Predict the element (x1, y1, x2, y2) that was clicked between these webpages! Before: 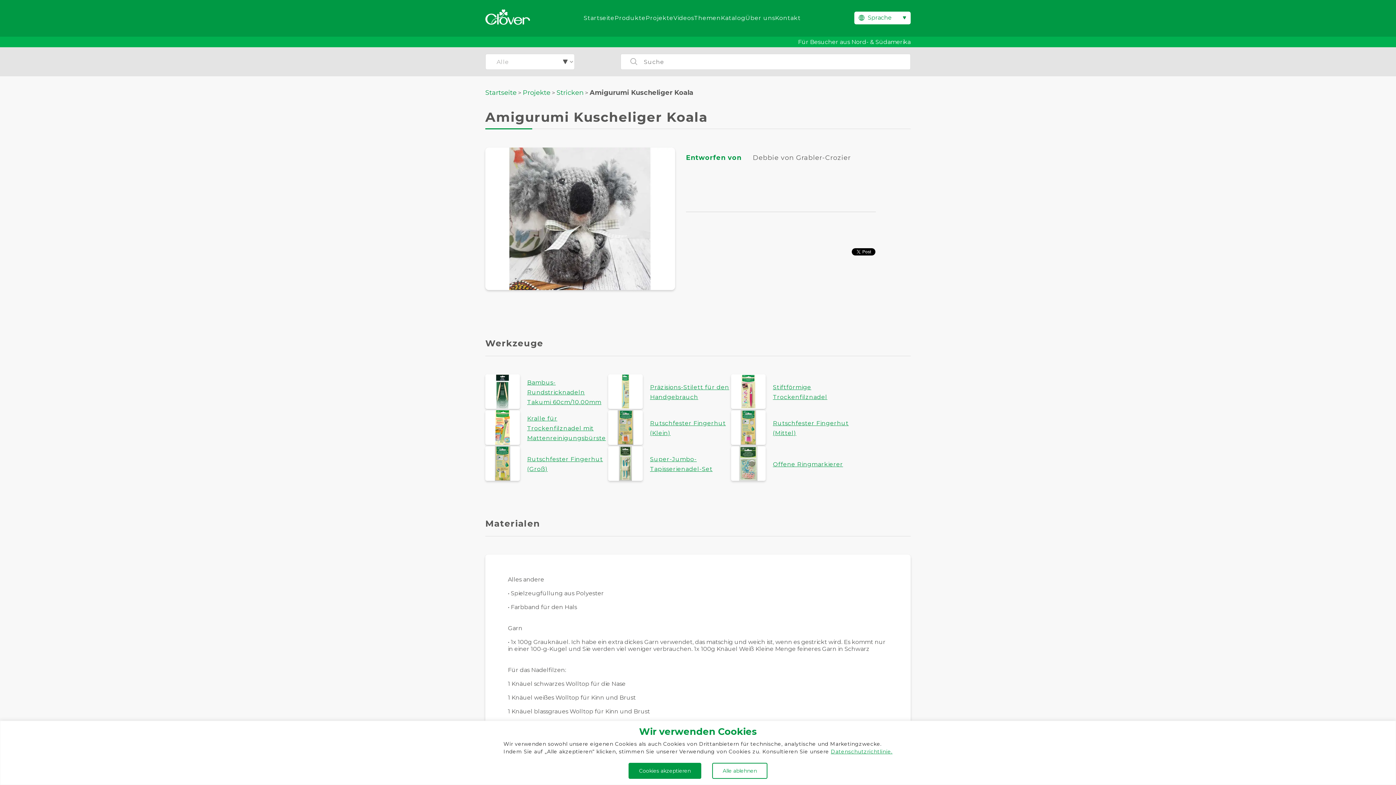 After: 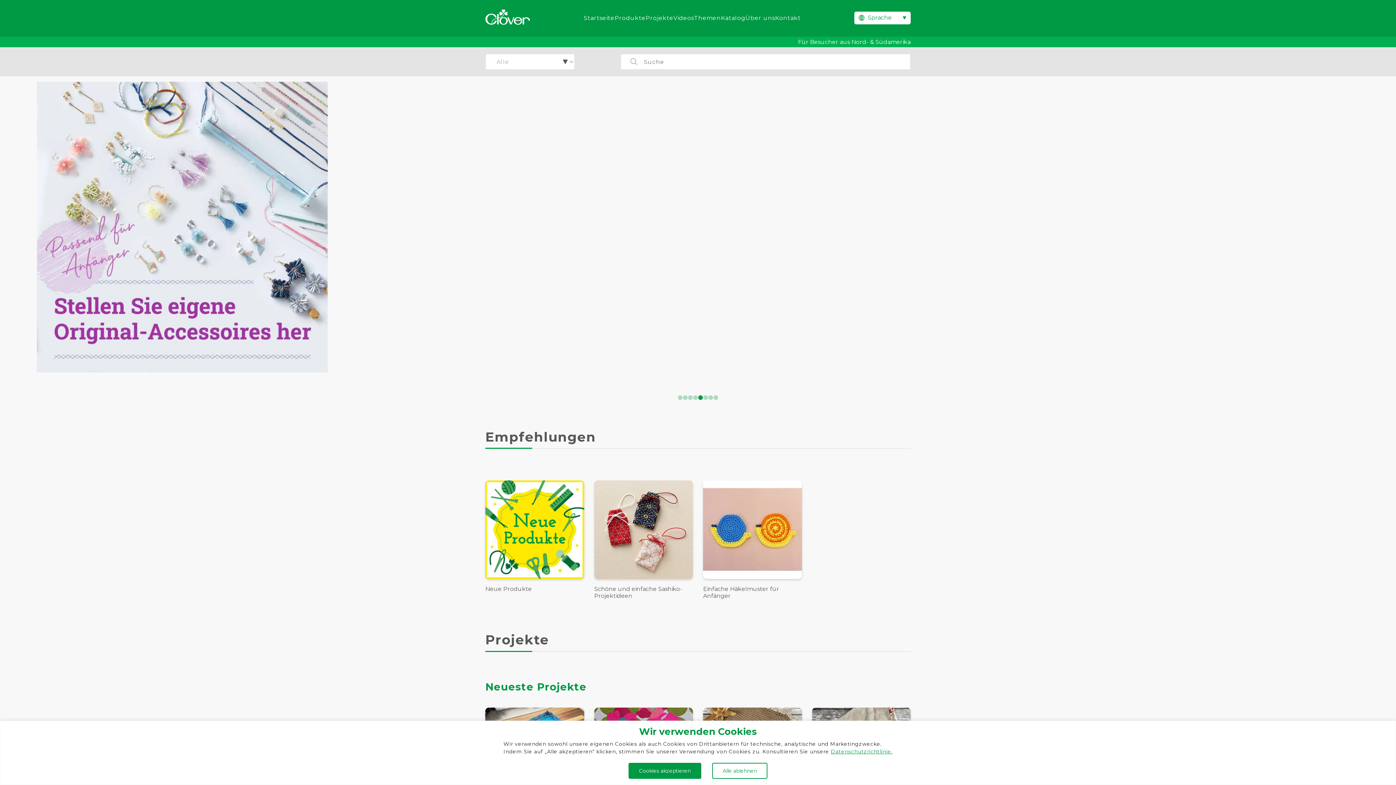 Action: bbox: (485, 9, 530, 26)